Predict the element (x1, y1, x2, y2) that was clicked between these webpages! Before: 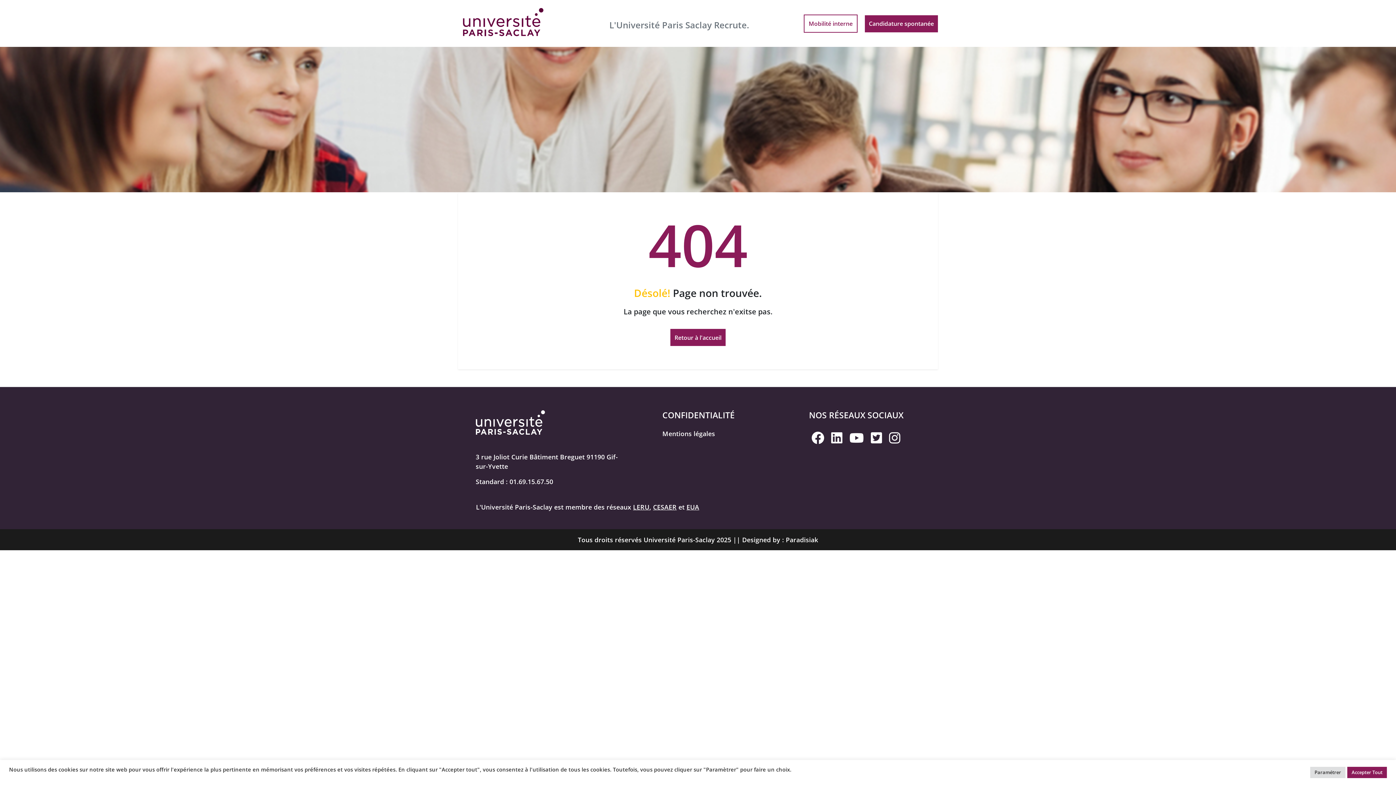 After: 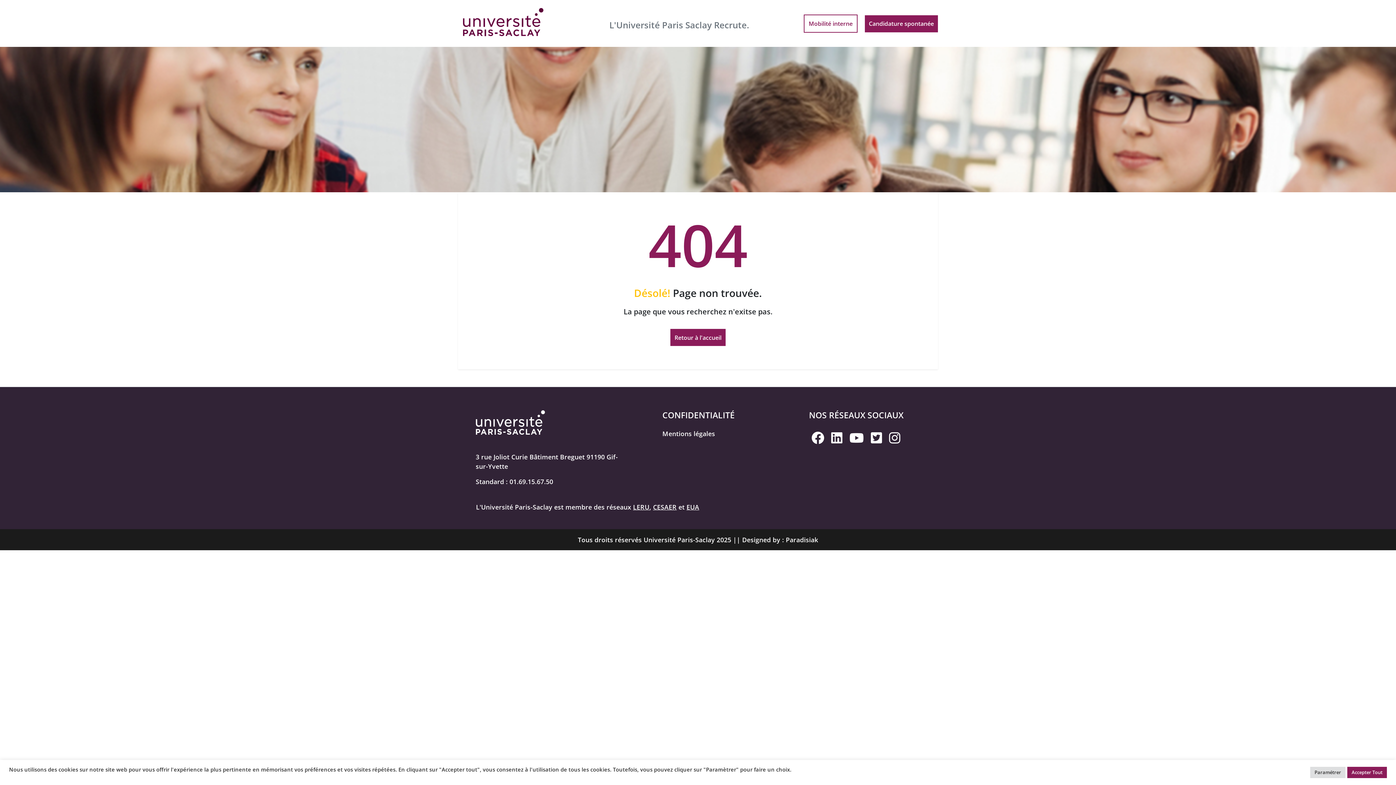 Action: bbox: (458, 16, 549, 29)